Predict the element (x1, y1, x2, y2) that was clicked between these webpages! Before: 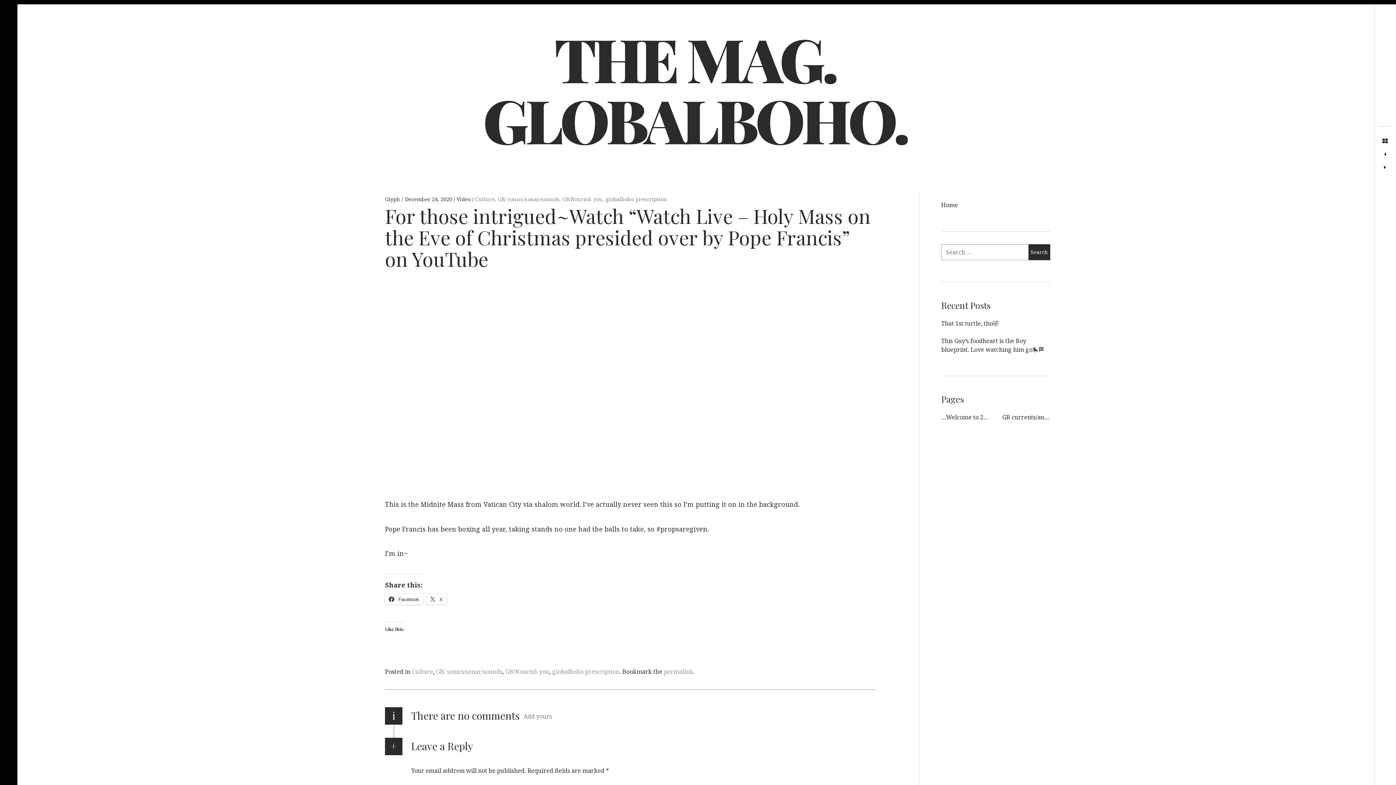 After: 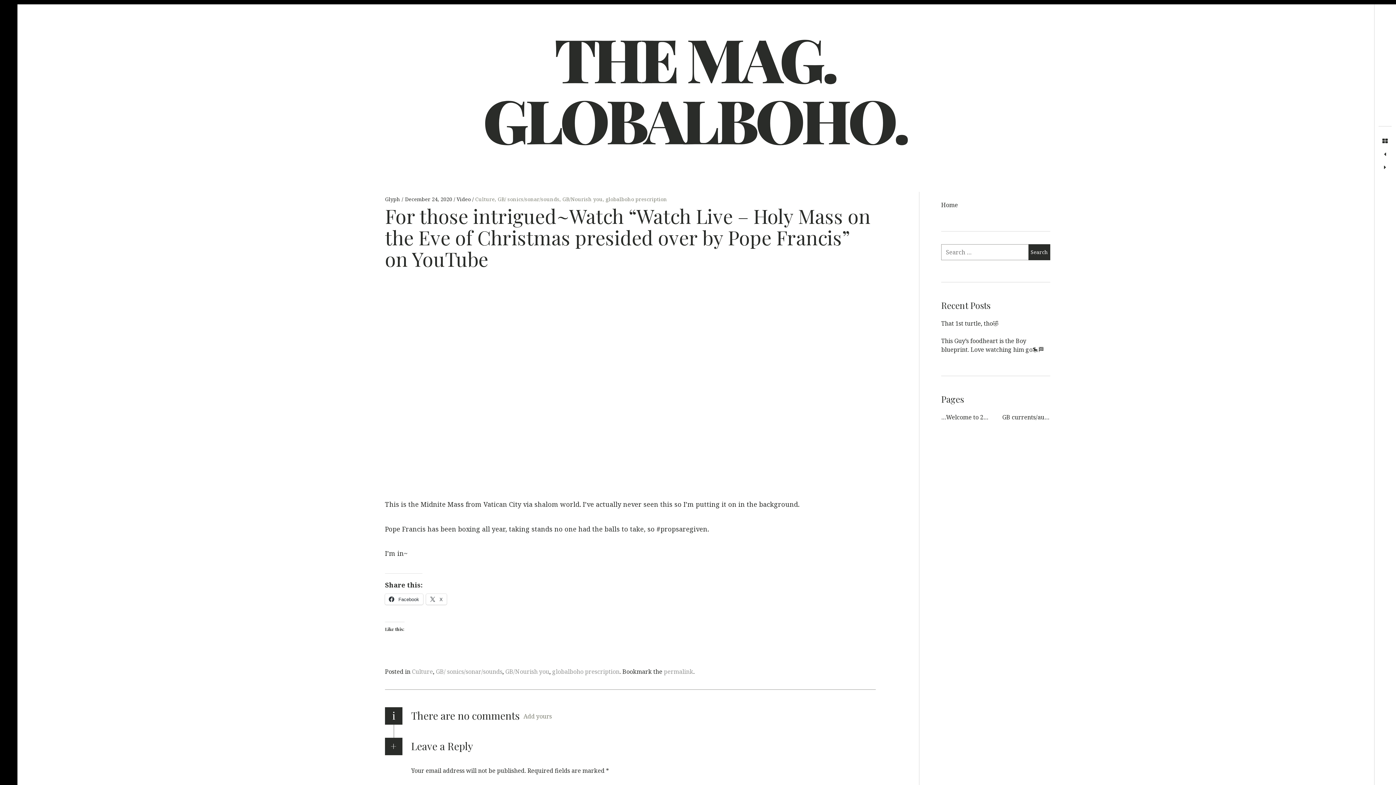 Action: label: December 24, 2020 bbox: (405, 195, 452, 202)